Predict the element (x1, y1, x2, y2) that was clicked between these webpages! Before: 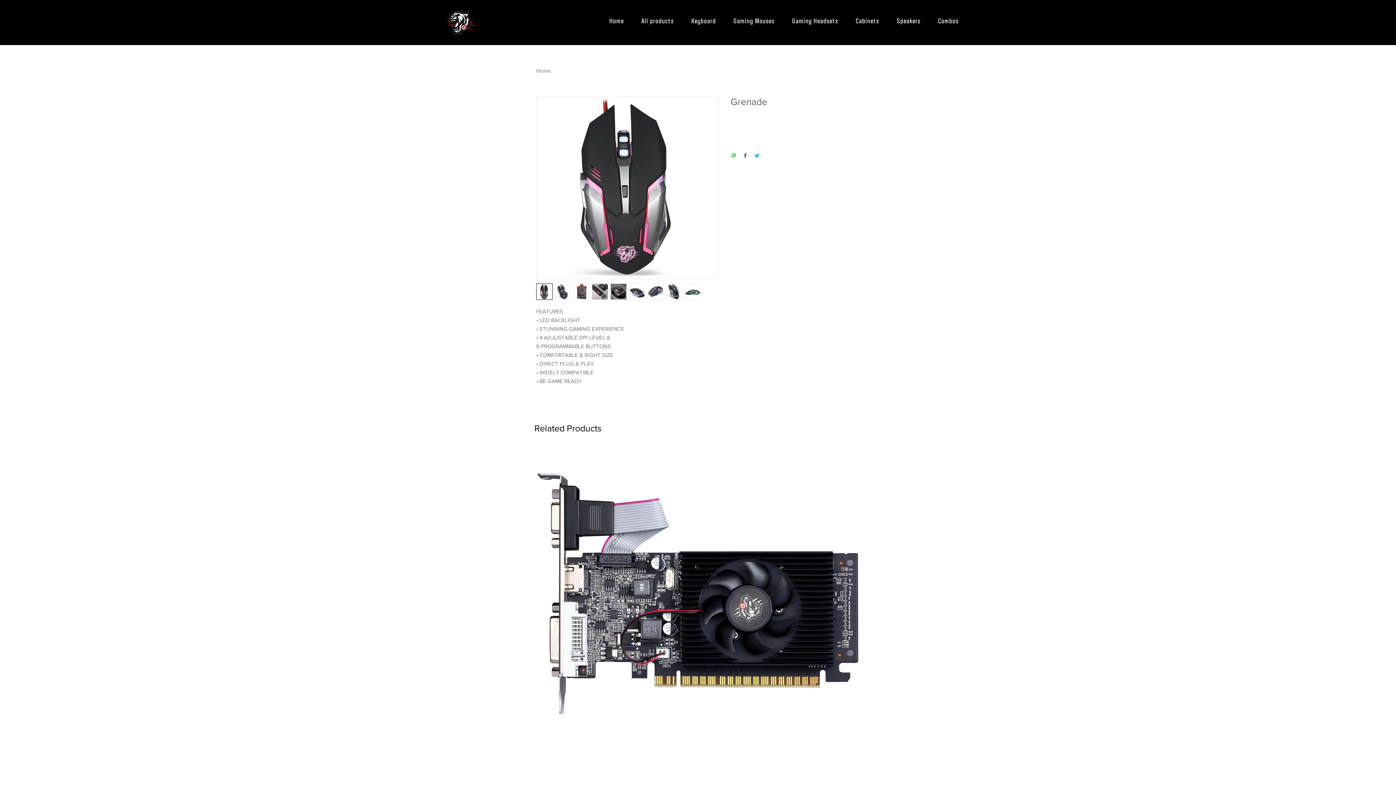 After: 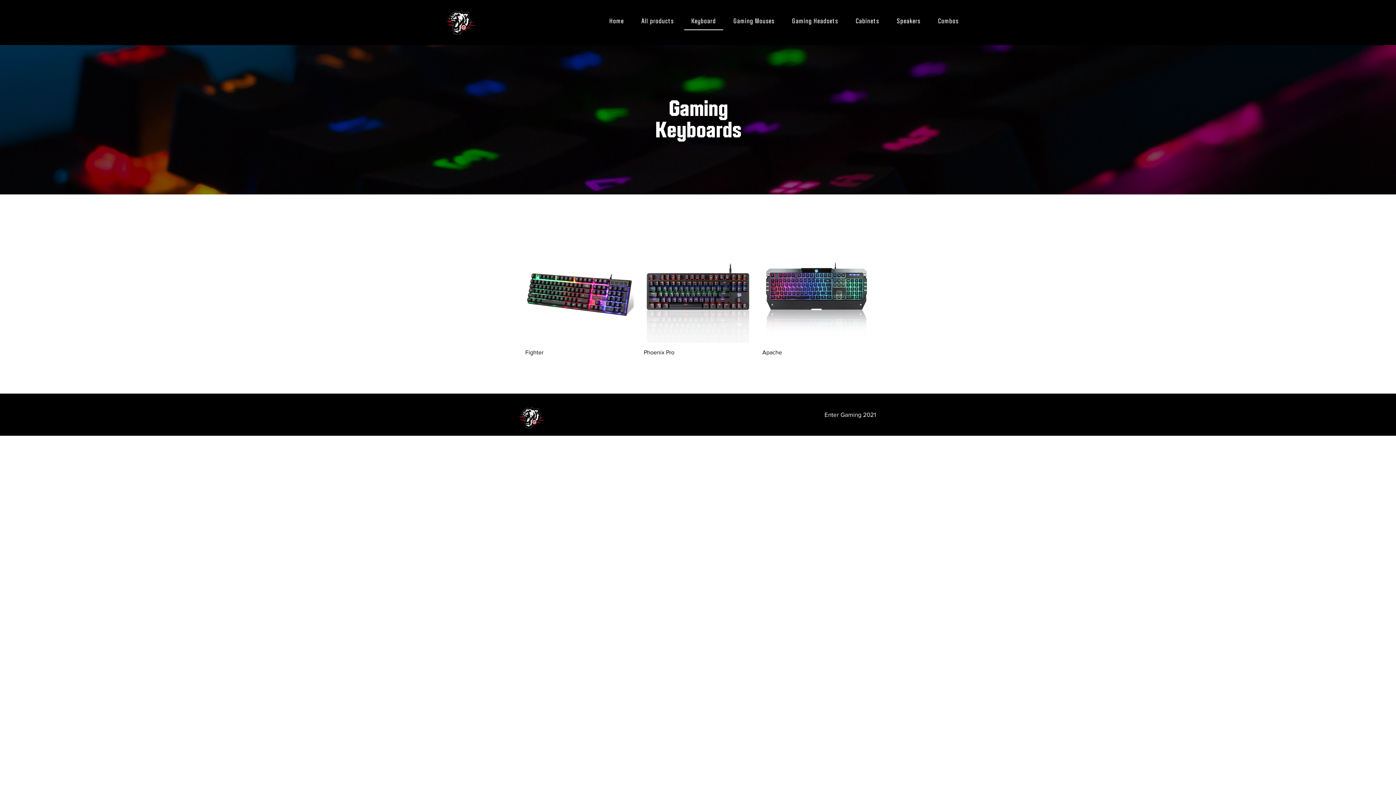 Action: bbox: (684, 13, 723, 30) label: Keyboard